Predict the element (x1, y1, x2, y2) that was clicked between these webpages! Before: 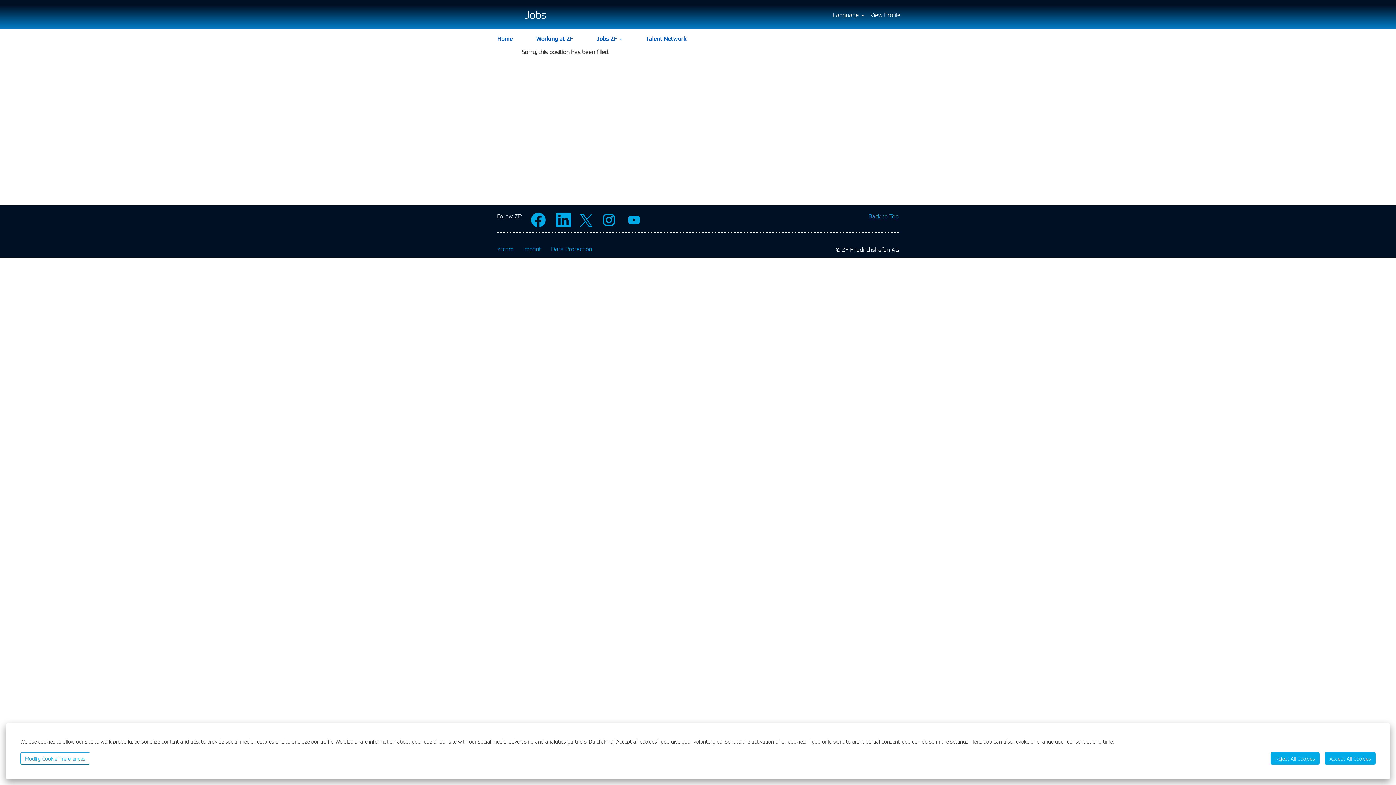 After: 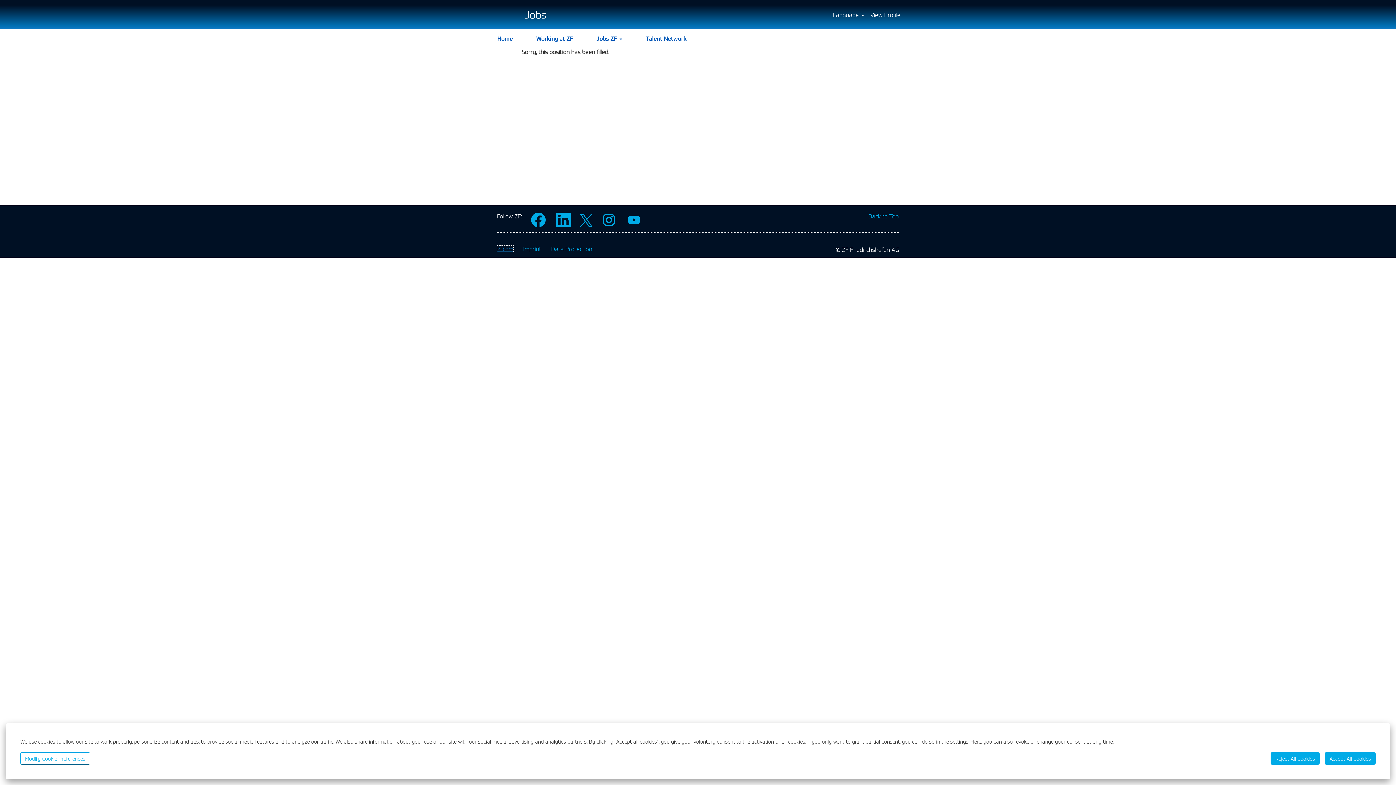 Action: bbox: (497, 245, 513, 252) label: zf.com